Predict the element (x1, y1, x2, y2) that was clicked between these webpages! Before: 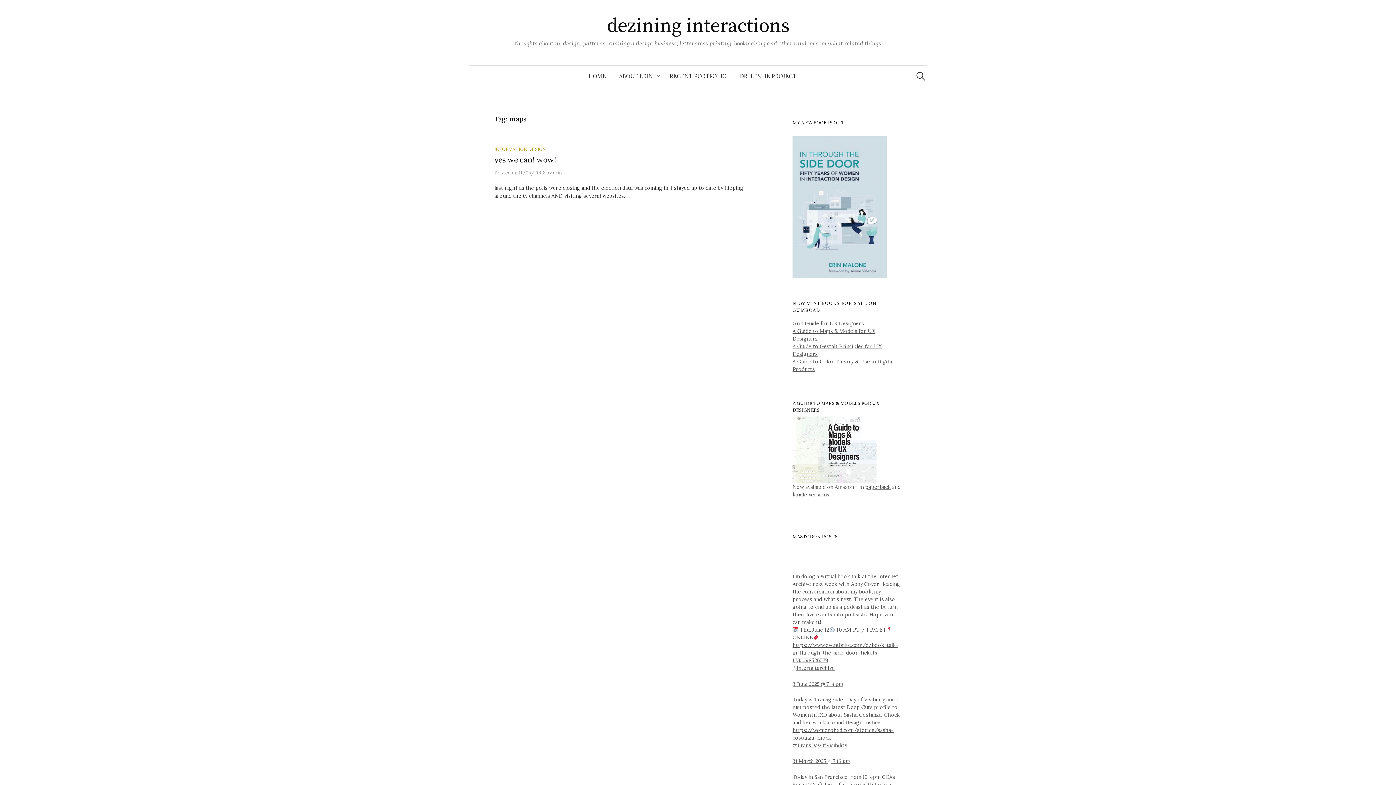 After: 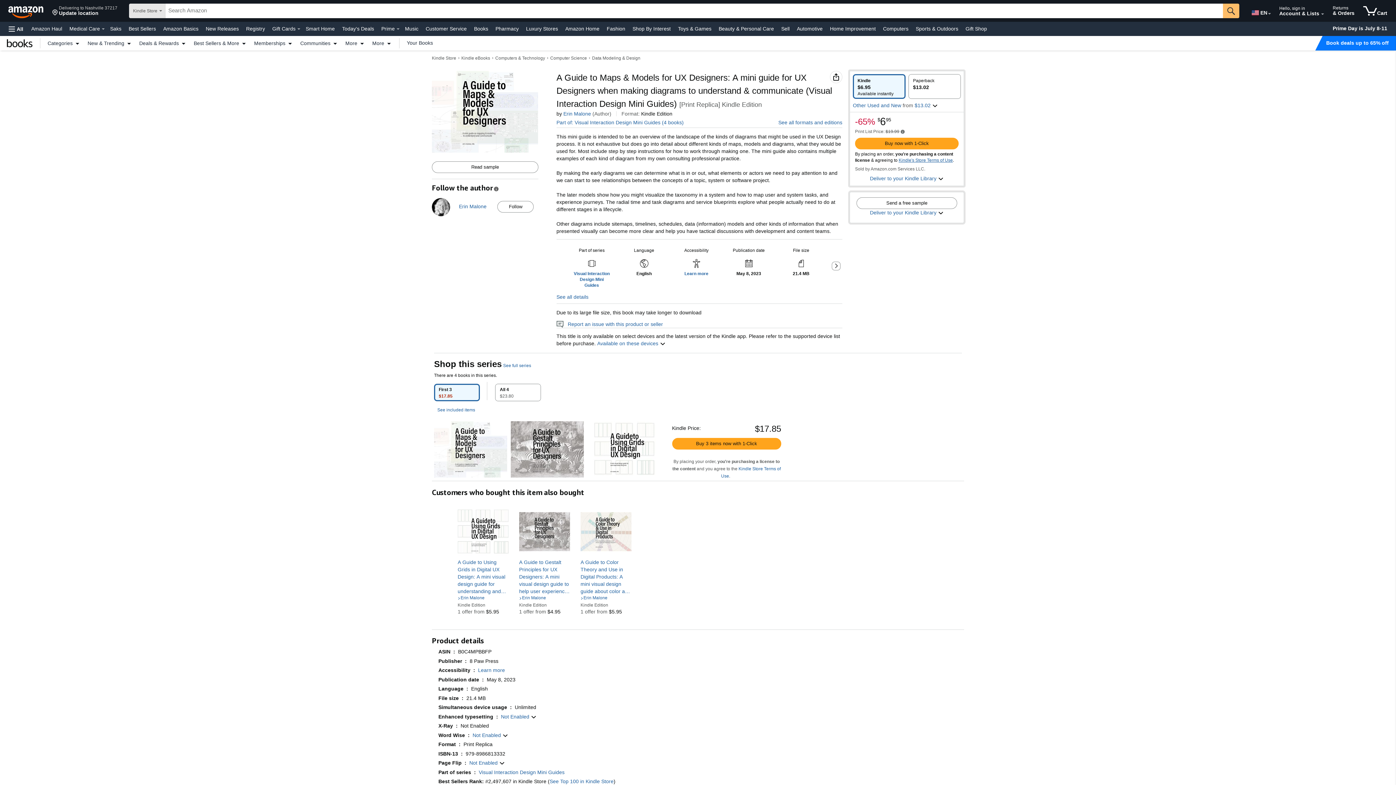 Action: label: kindle bbox: (792, 491, 807, 498)